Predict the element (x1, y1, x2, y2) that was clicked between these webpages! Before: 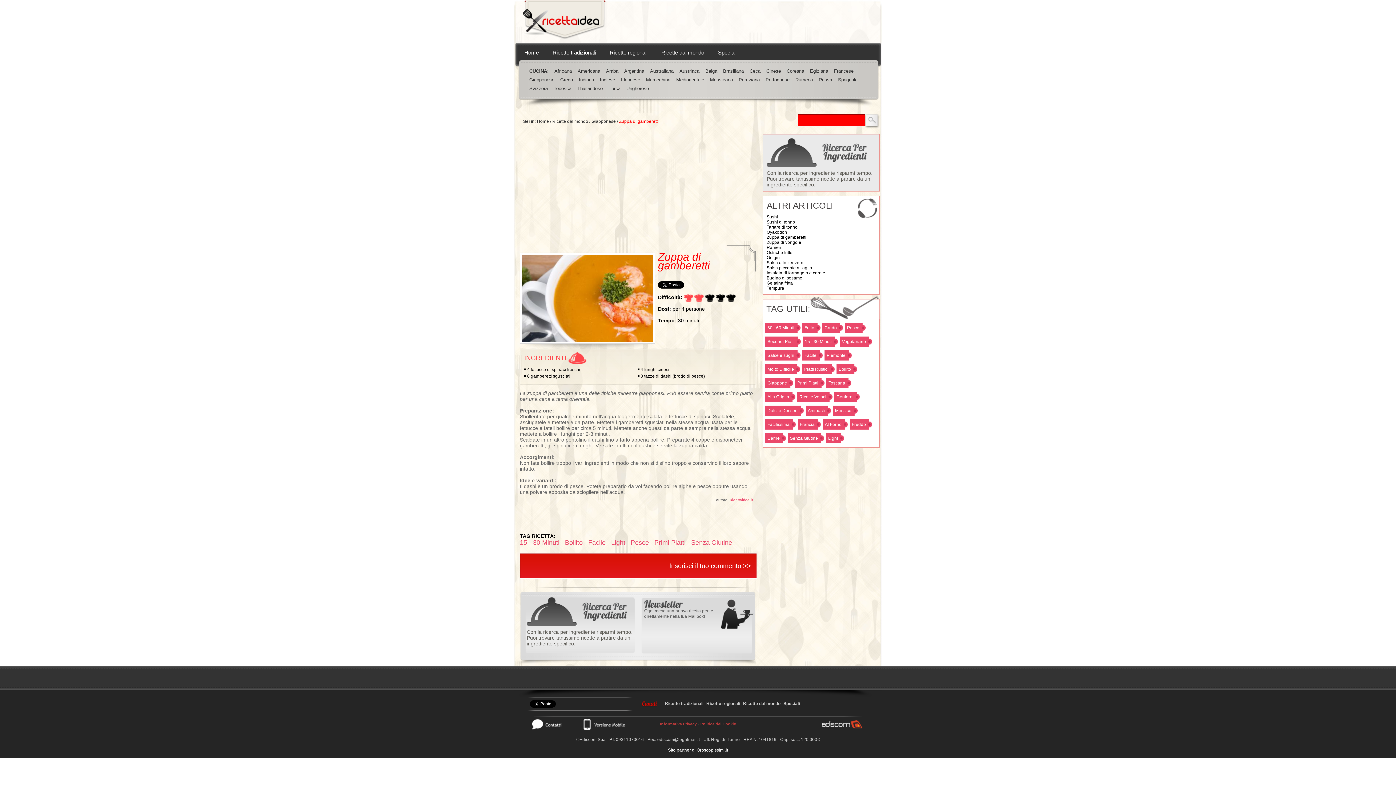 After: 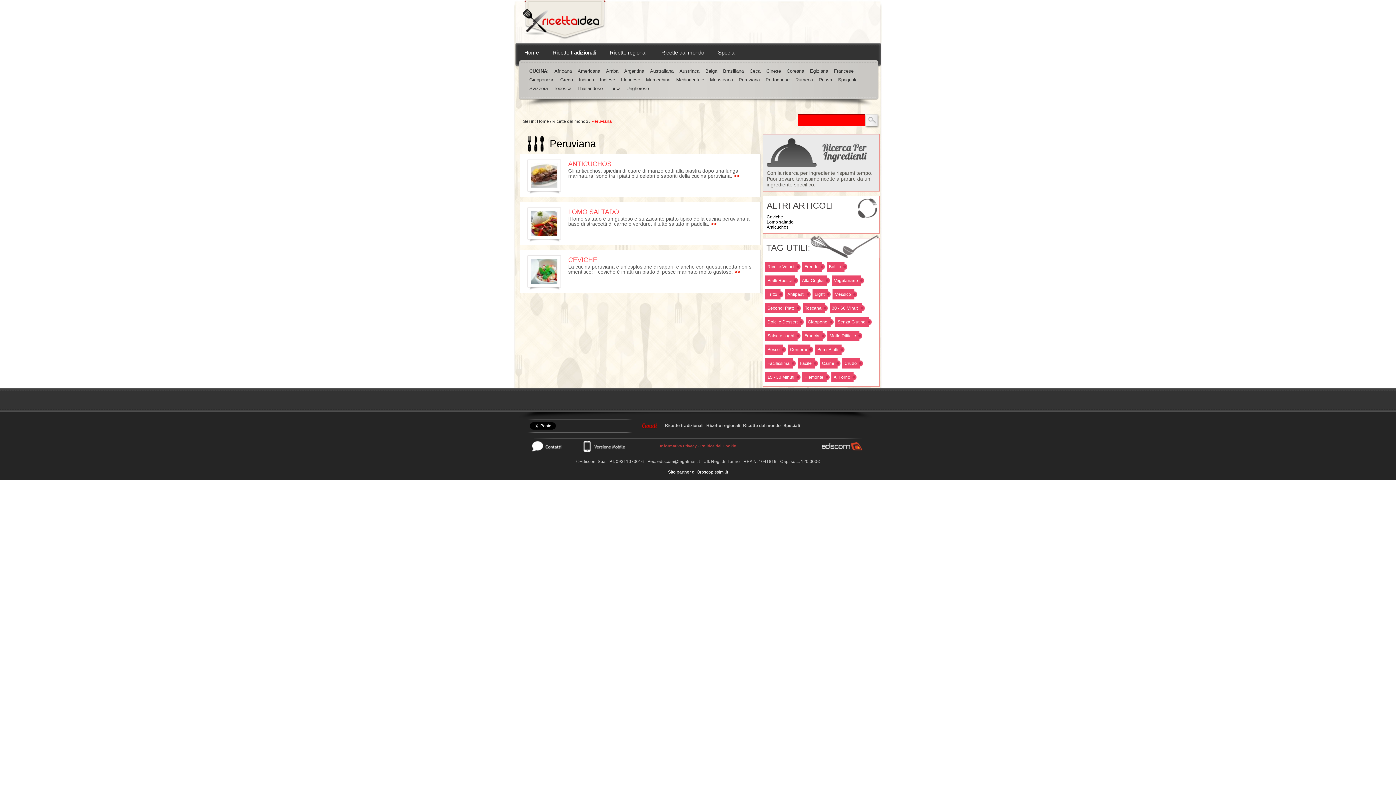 Action: label: Peruviana bbox: (738, 75, 760, 84)